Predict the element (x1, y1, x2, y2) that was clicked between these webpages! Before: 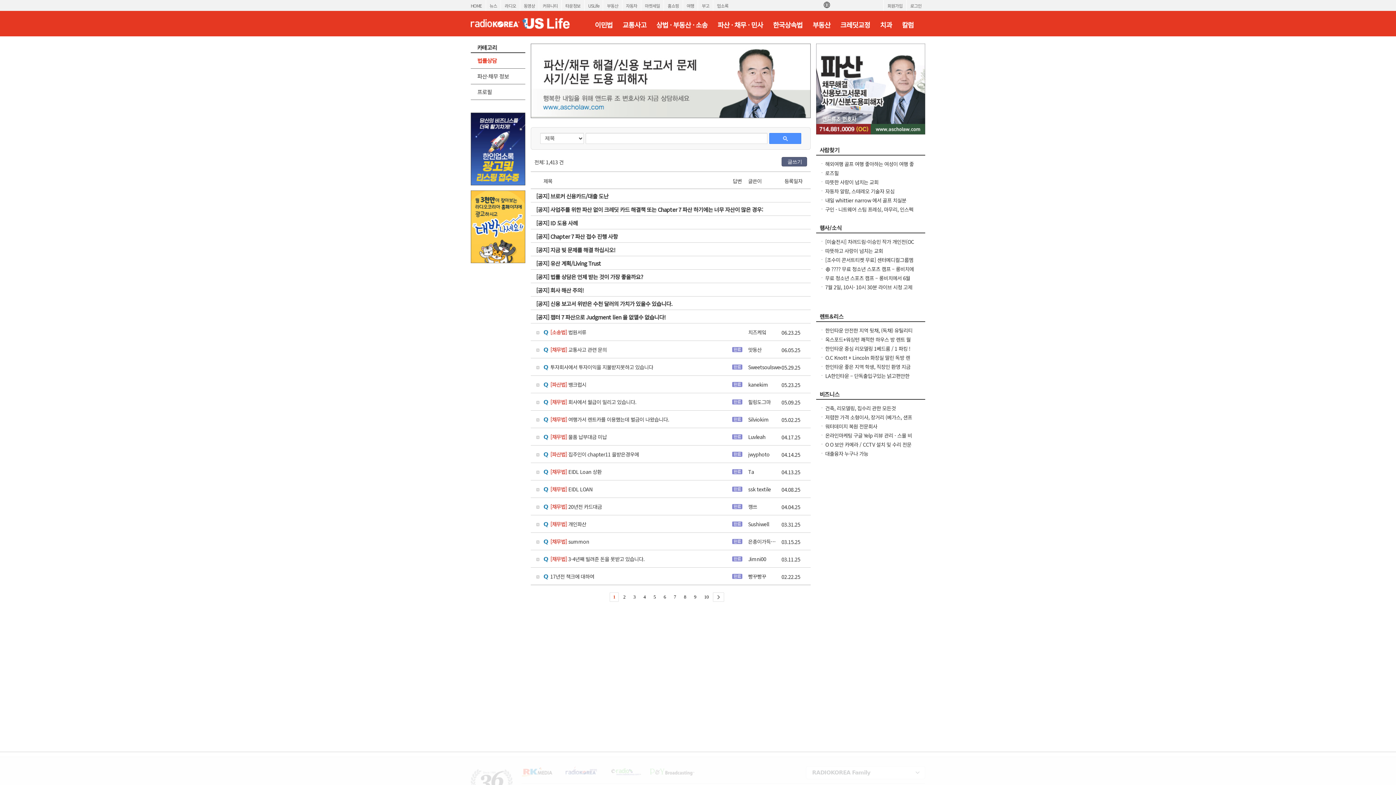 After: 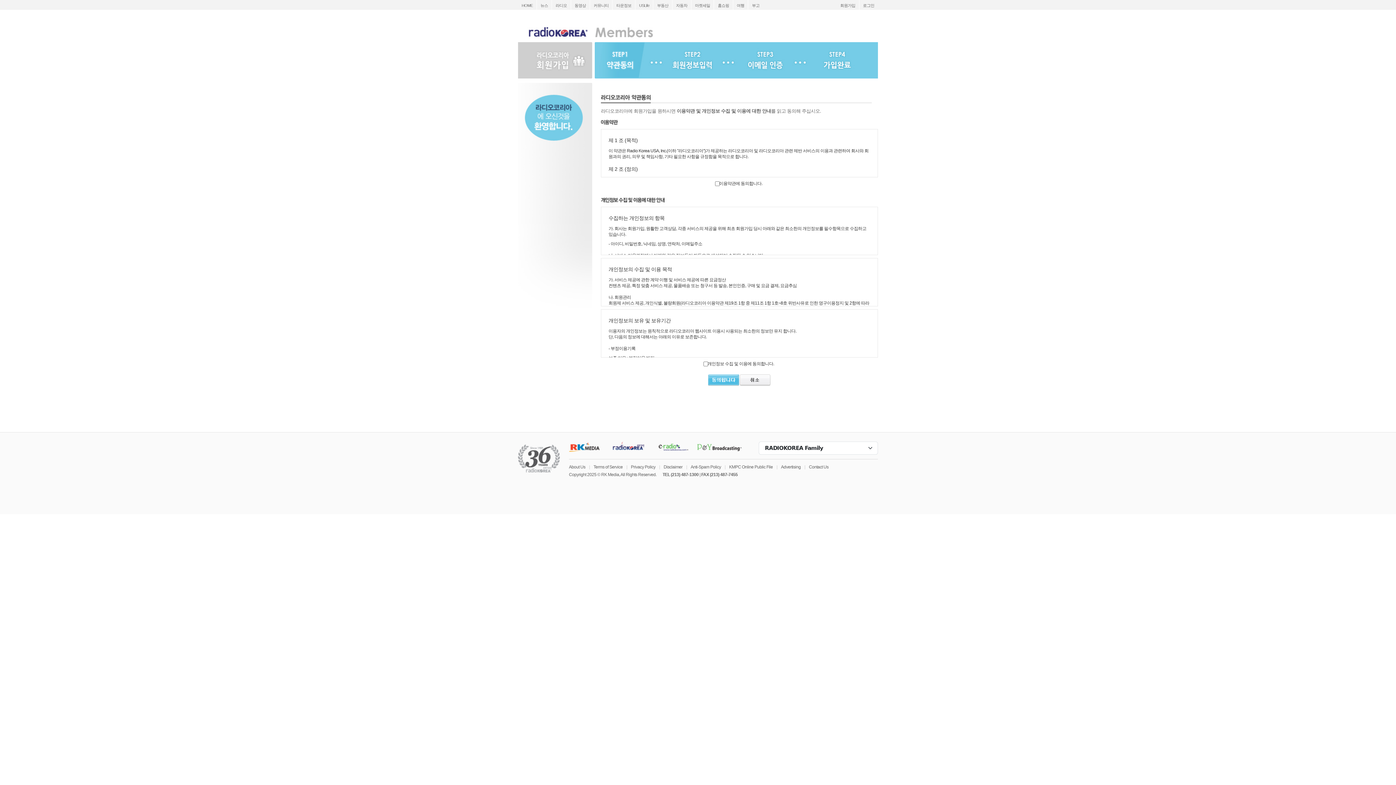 Action: bbox: (884, 0, 906, 11) label: 회원가입